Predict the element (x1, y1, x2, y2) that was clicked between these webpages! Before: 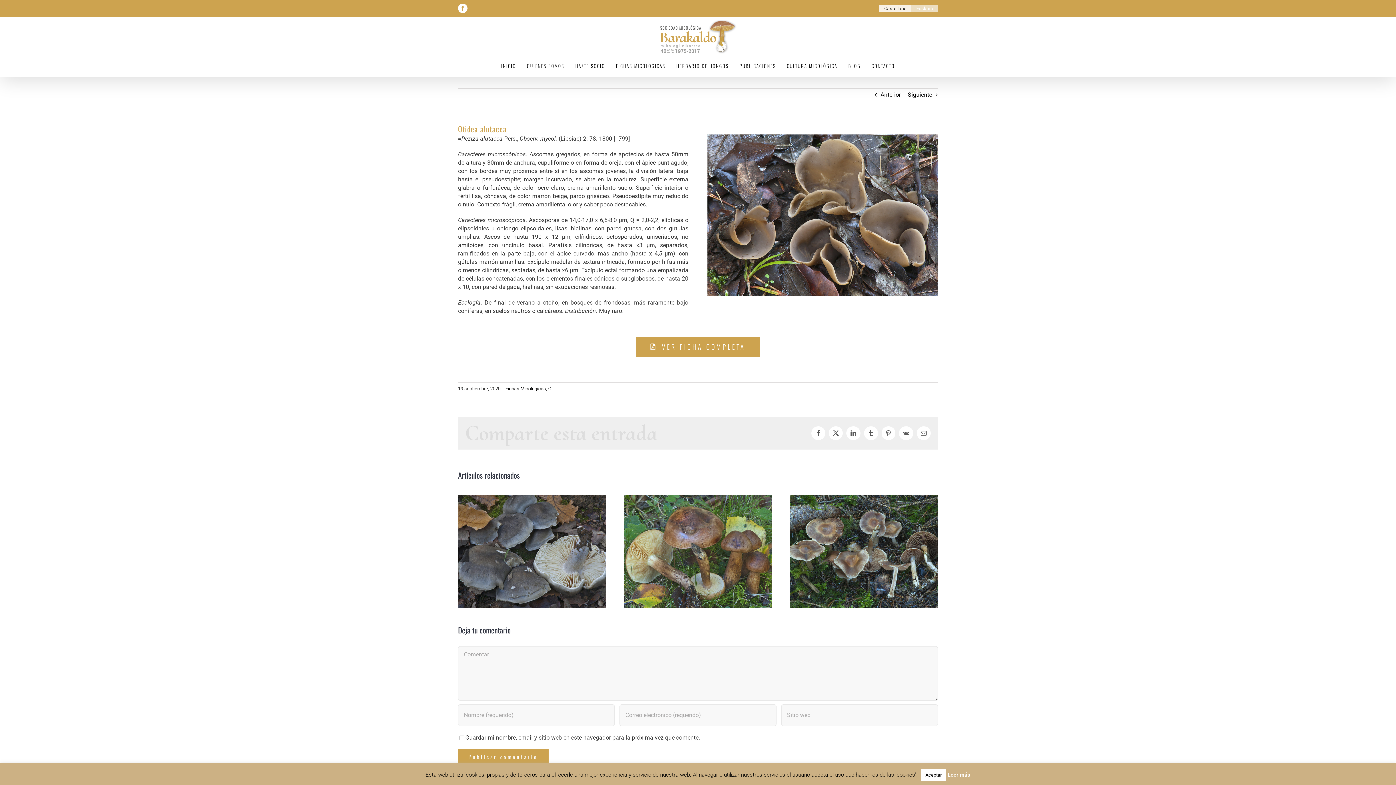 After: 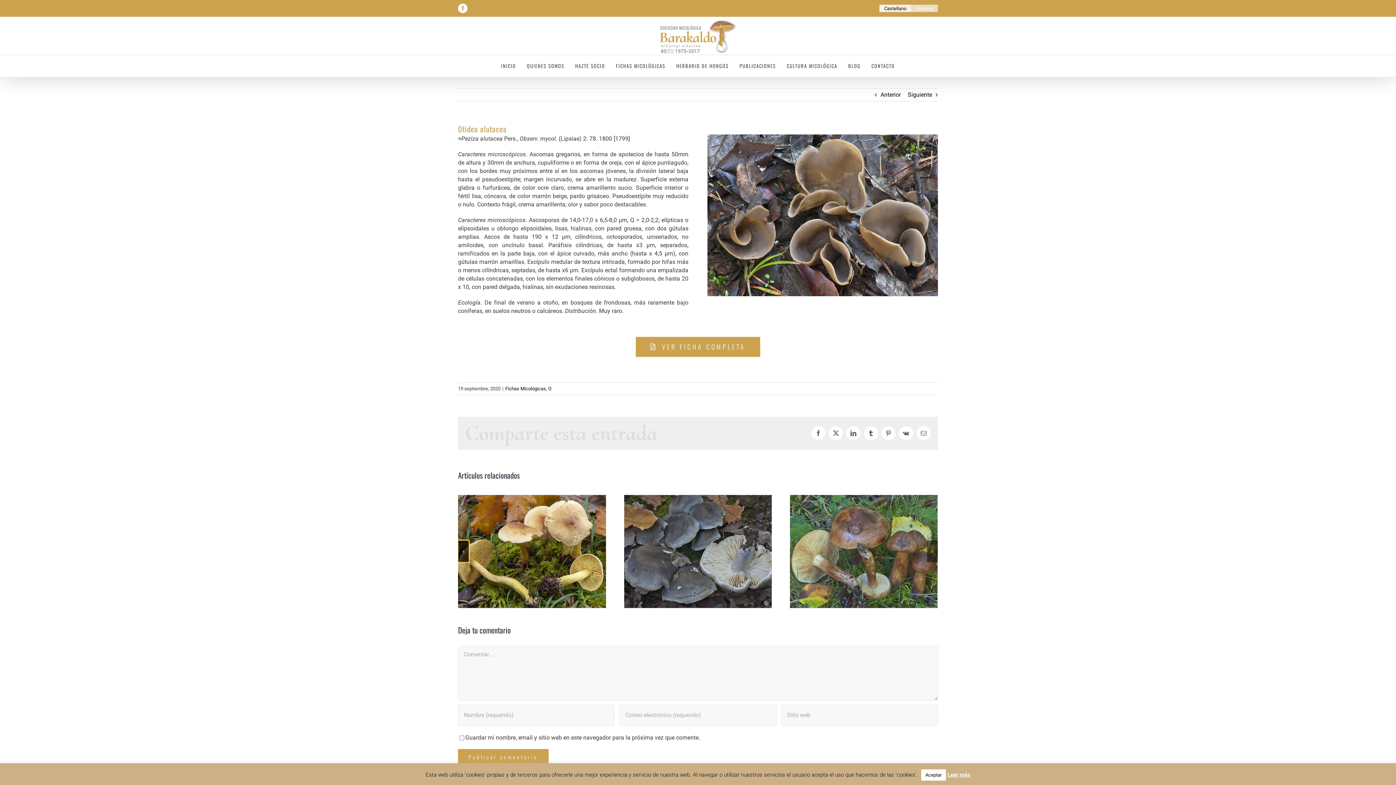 Action: label: Previous slide bbox: (458, 540, 469, 562)